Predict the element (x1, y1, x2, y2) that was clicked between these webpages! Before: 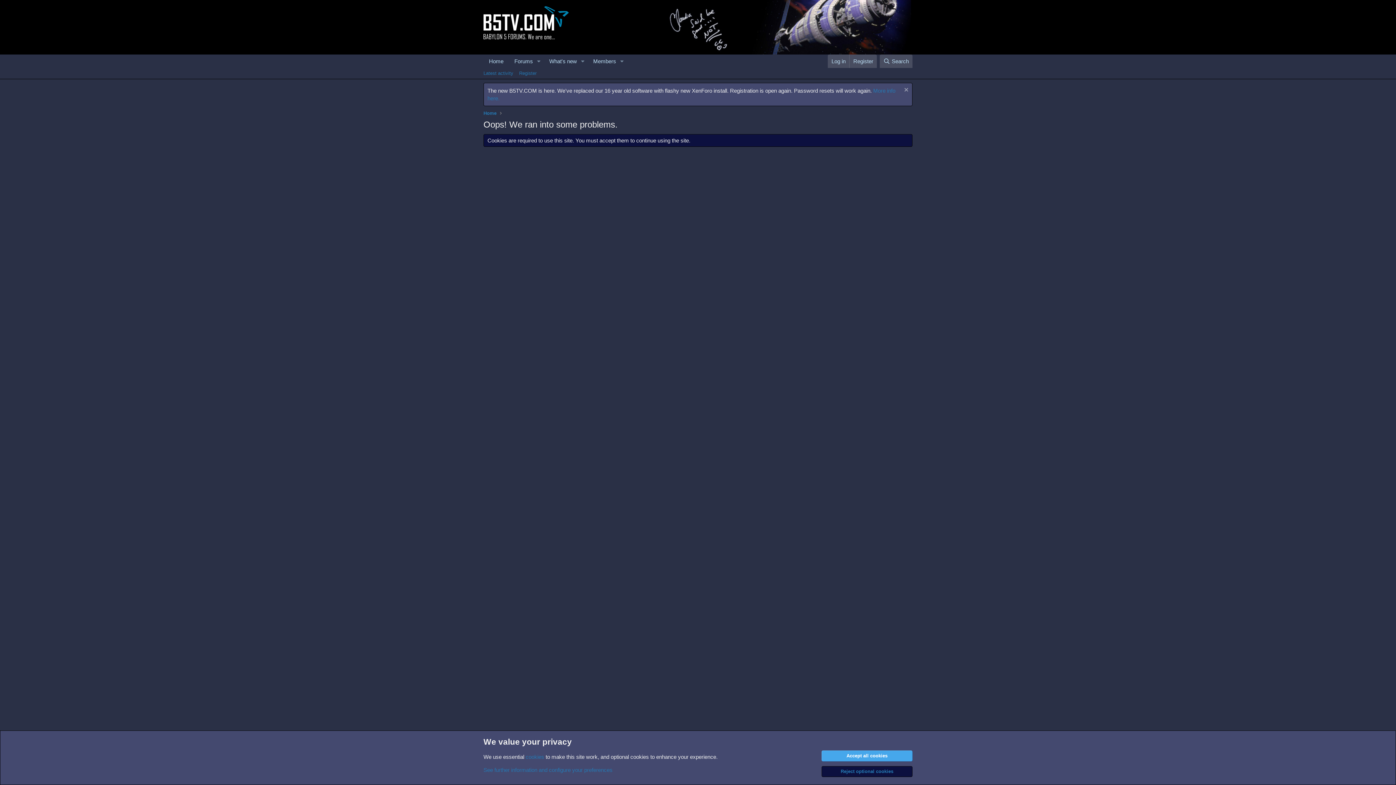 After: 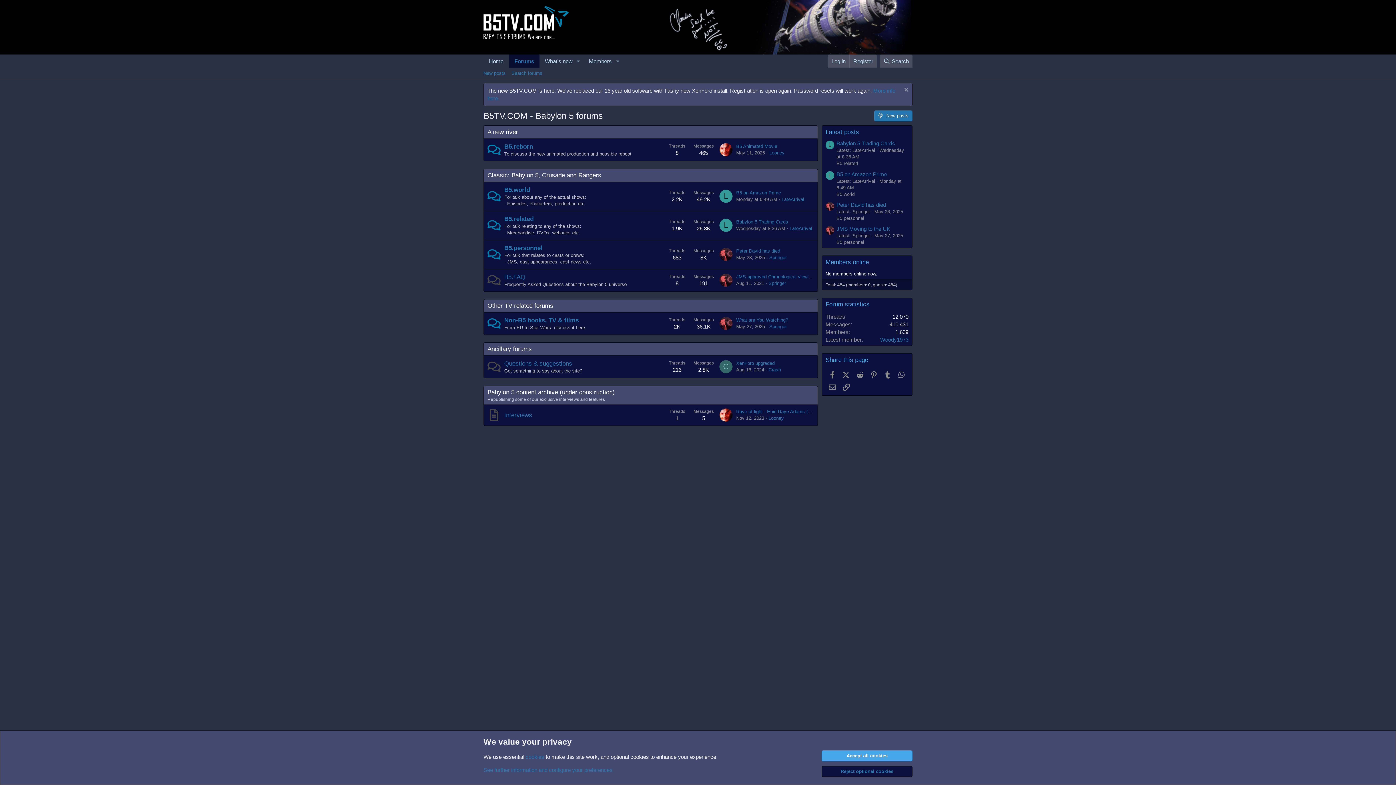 Action: bbox: (509, 54, 533, 68) label: Forums